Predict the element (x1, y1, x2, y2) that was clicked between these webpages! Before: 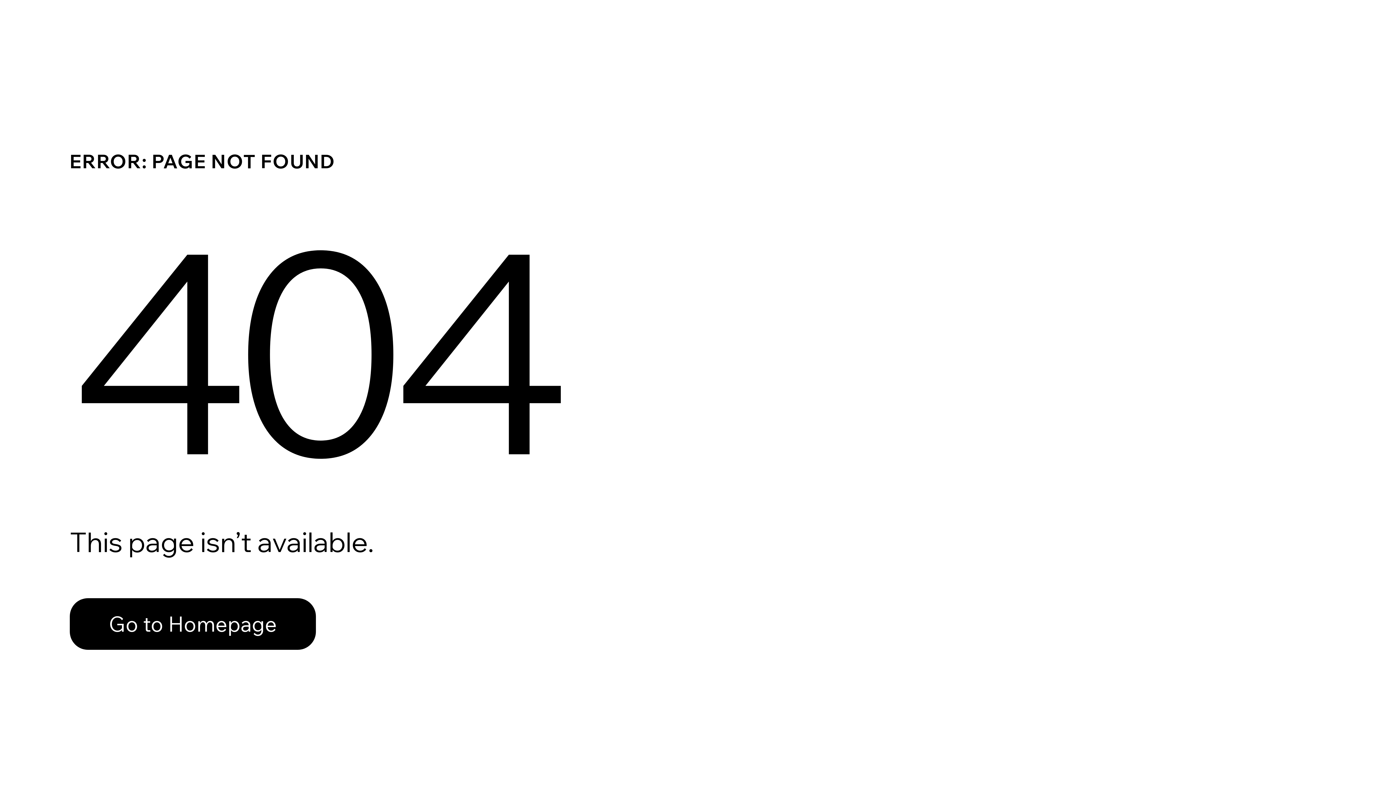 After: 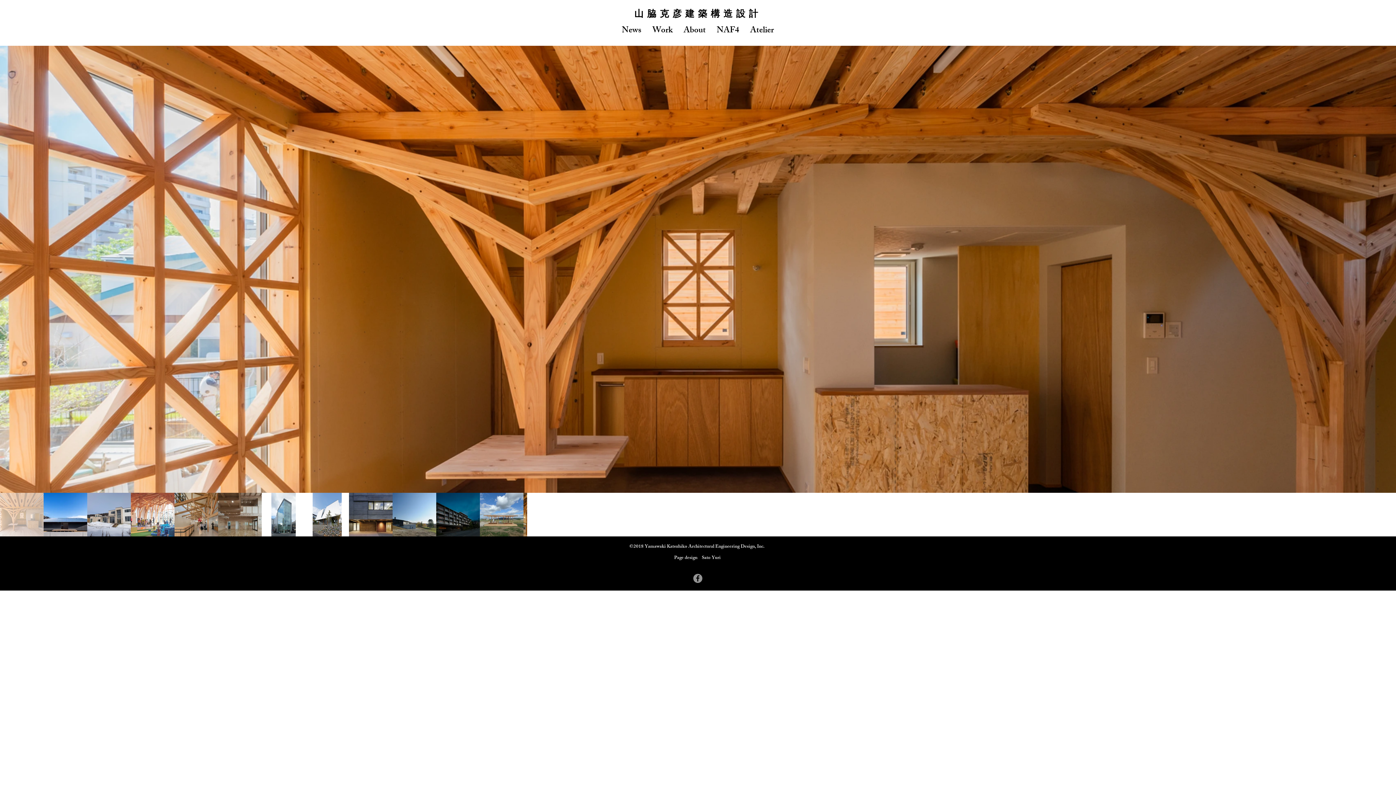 Action: bbox: (69, 582, 768, 659) label: Go to Homepage